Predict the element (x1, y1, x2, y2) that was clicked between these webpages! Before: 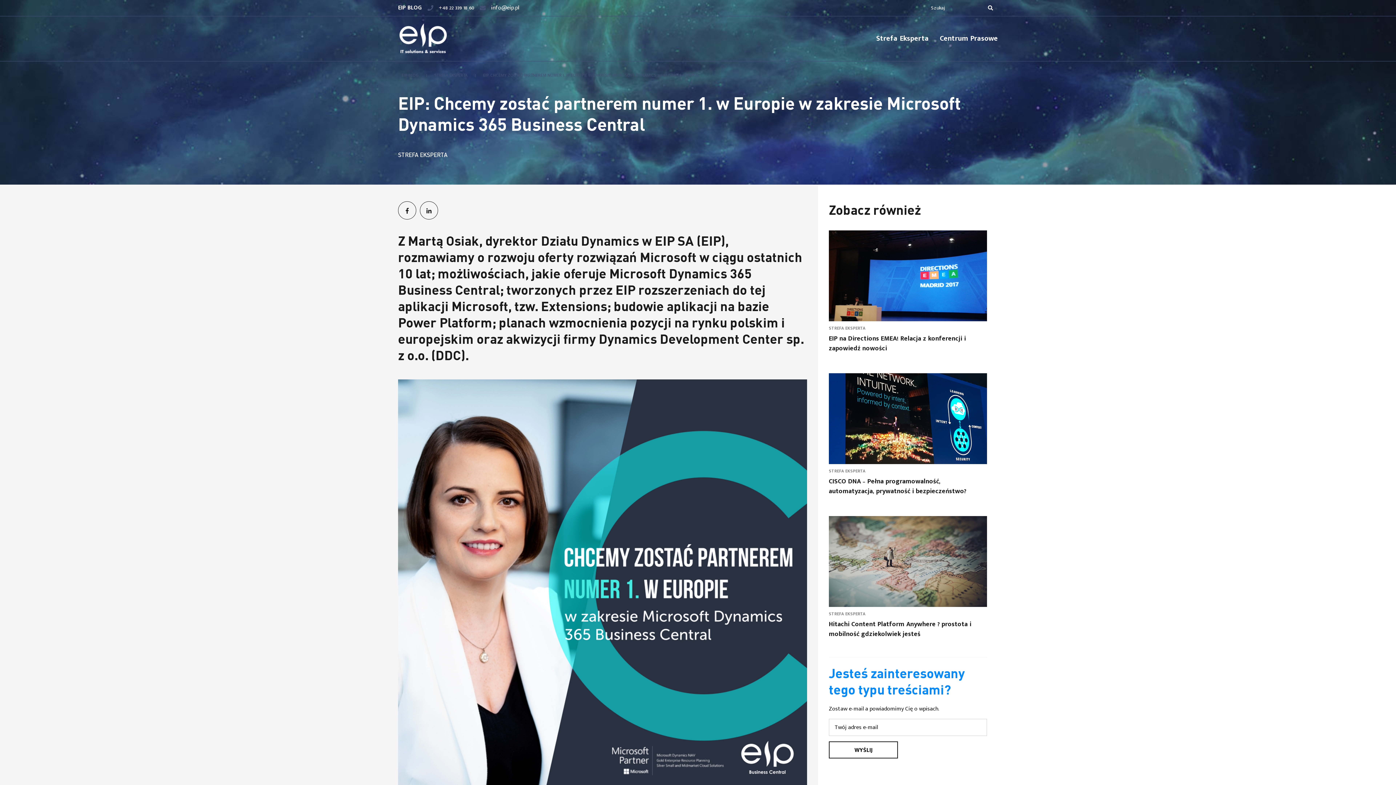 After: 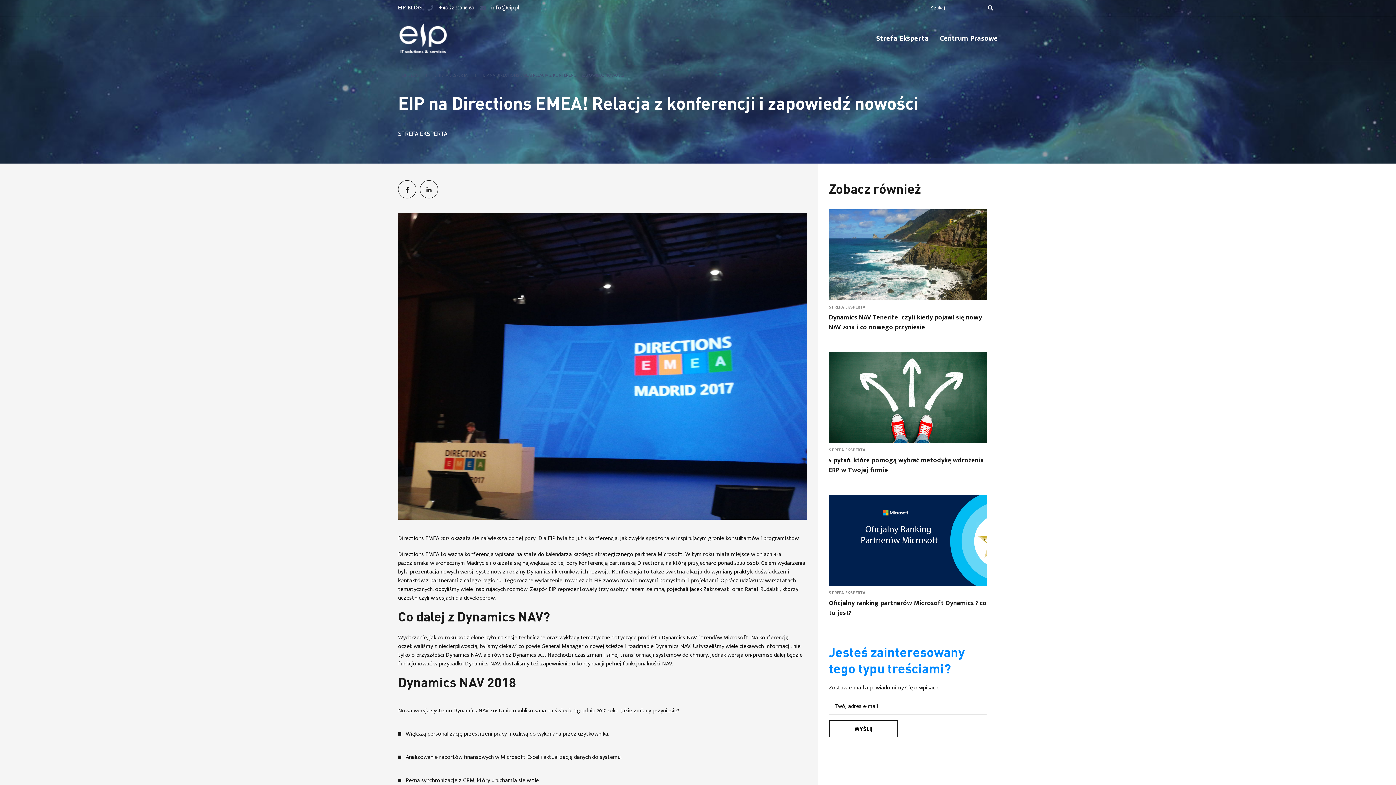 Action: bbox: (829, 230, 987, 321)